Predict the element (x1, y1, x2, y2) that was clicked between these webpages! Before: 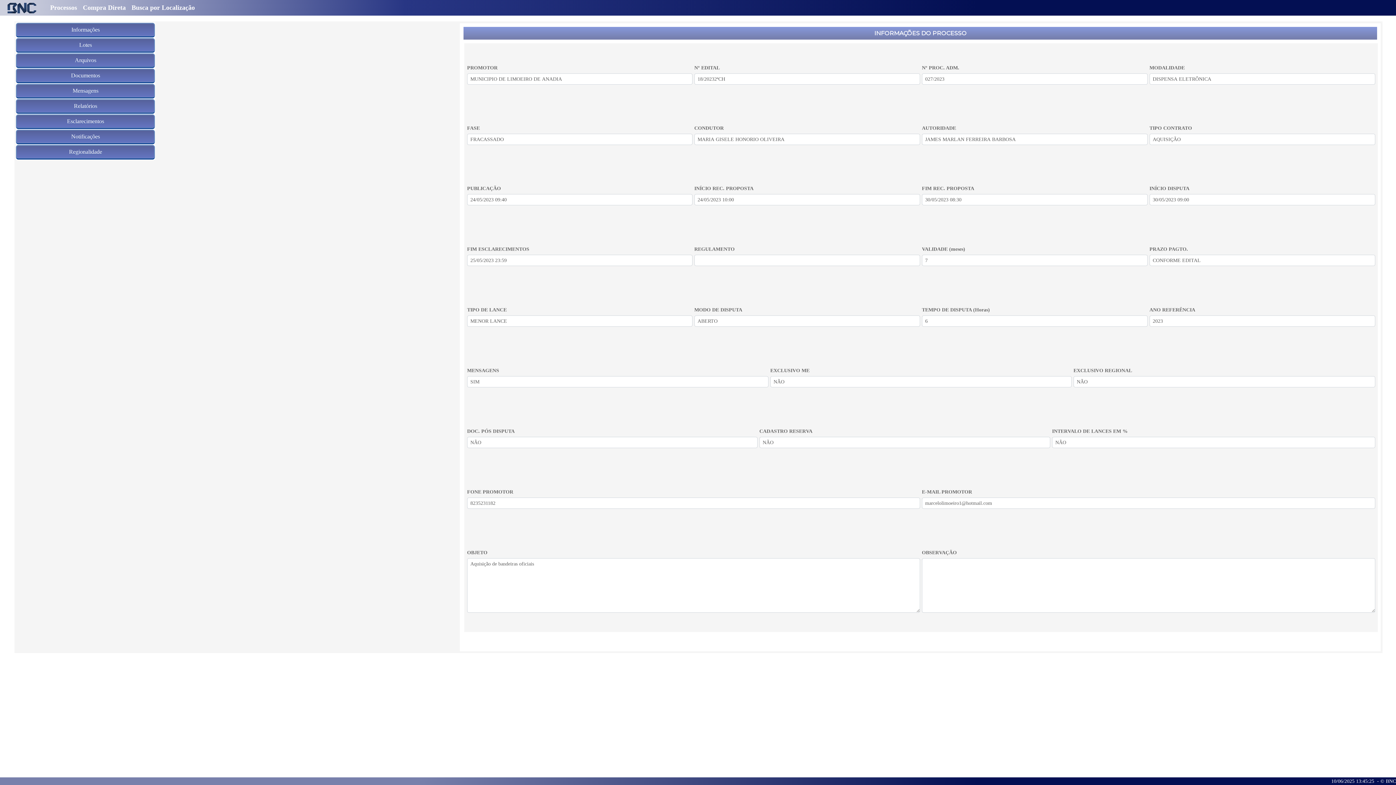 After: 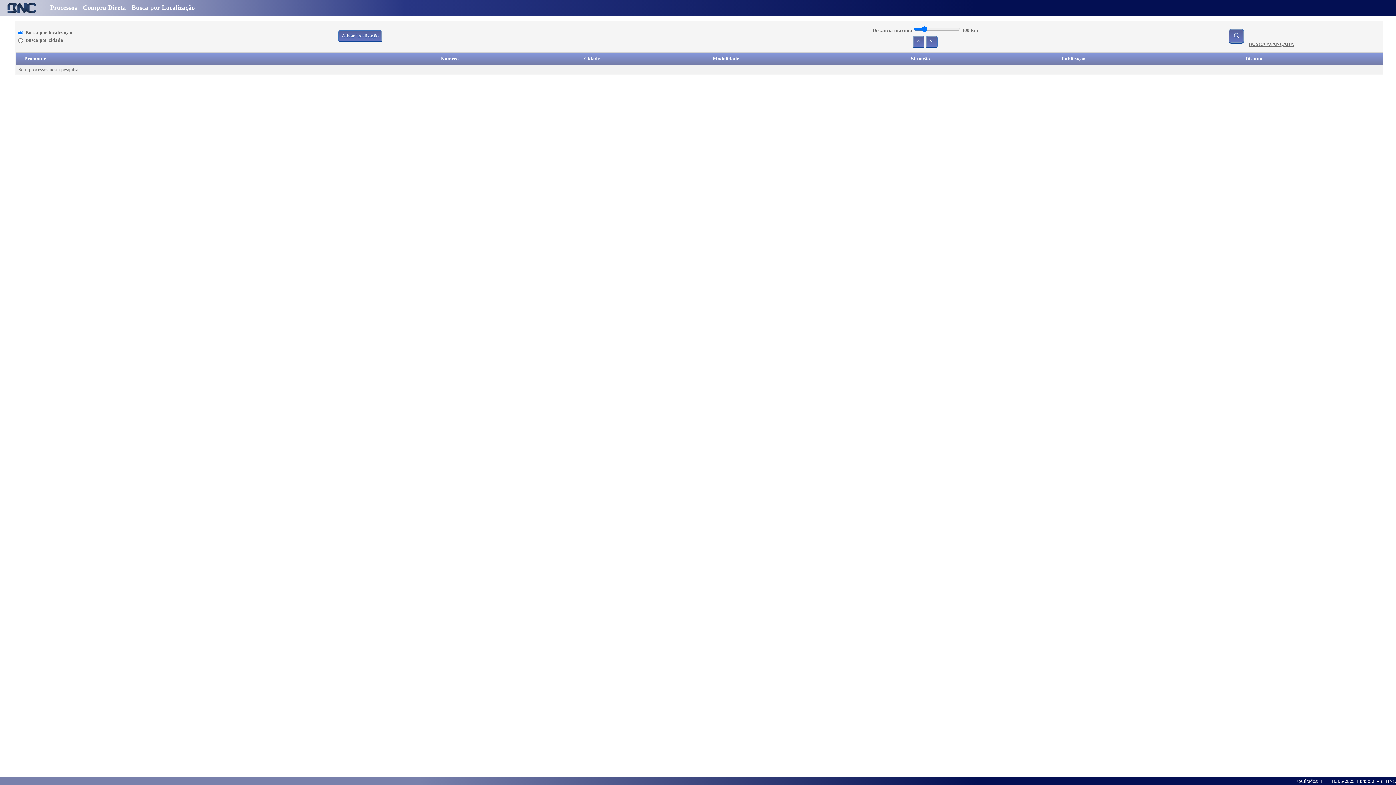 Action: label: Busca por Localização bbox: (128, 0, 197, 15)